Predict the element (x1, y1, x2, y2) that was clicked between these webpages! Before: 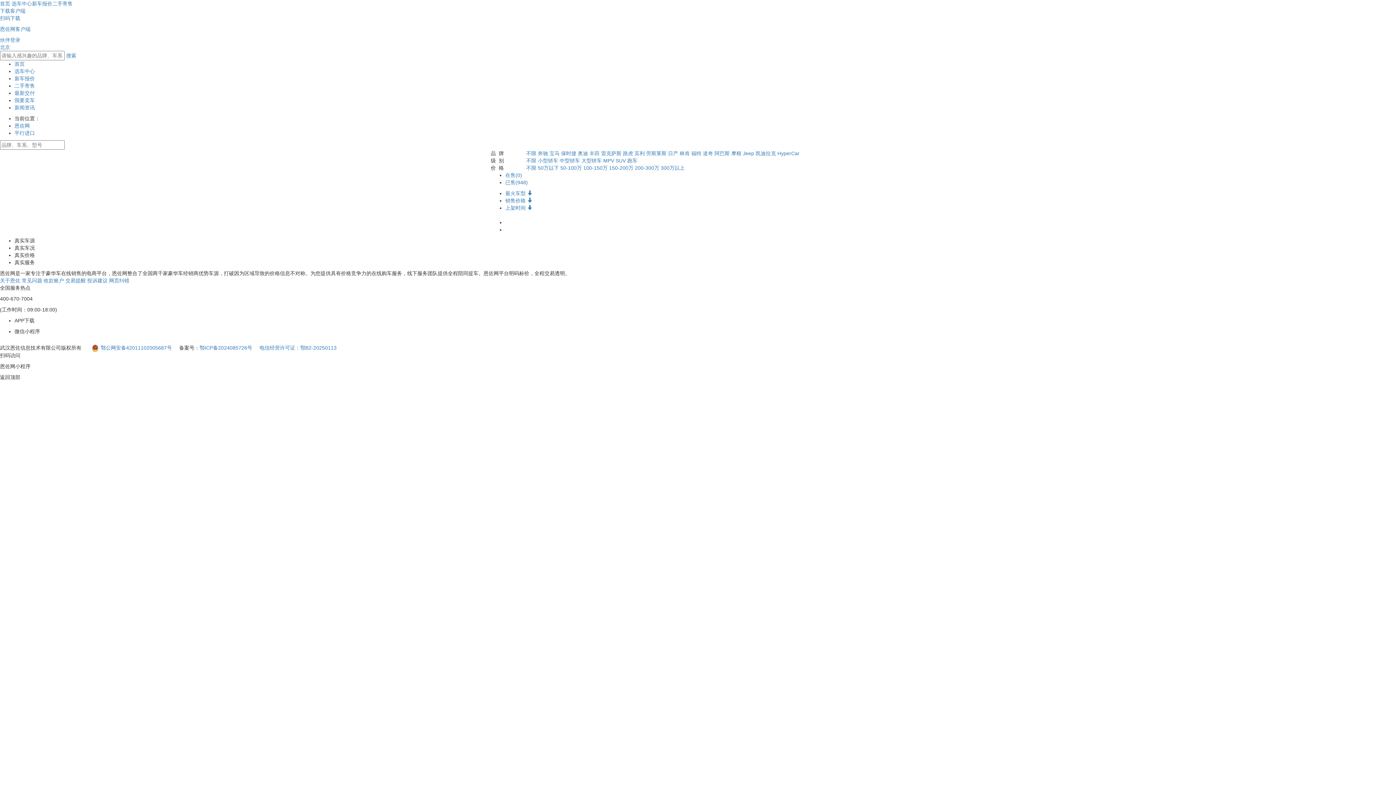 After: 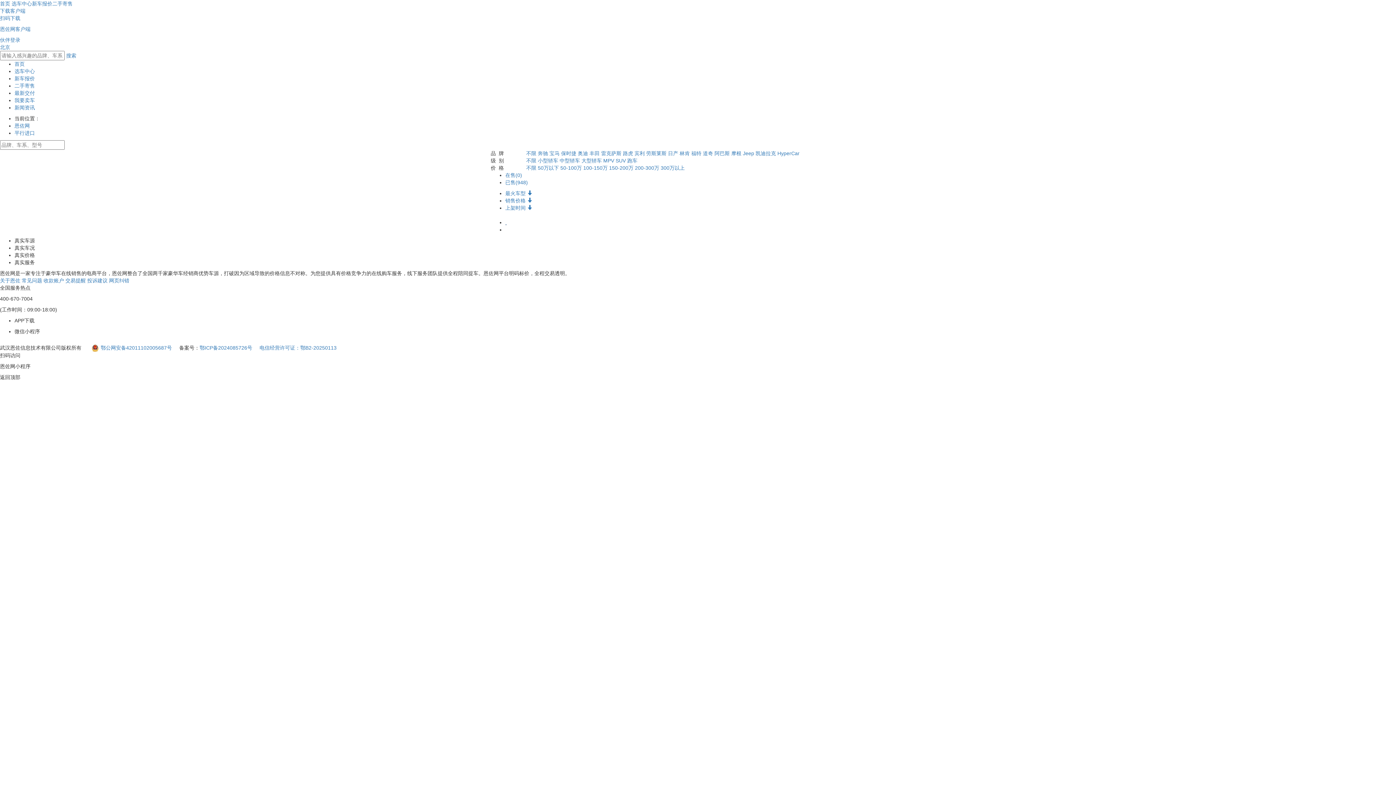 Action: bbox: (505, 219, 506, 225) label:  